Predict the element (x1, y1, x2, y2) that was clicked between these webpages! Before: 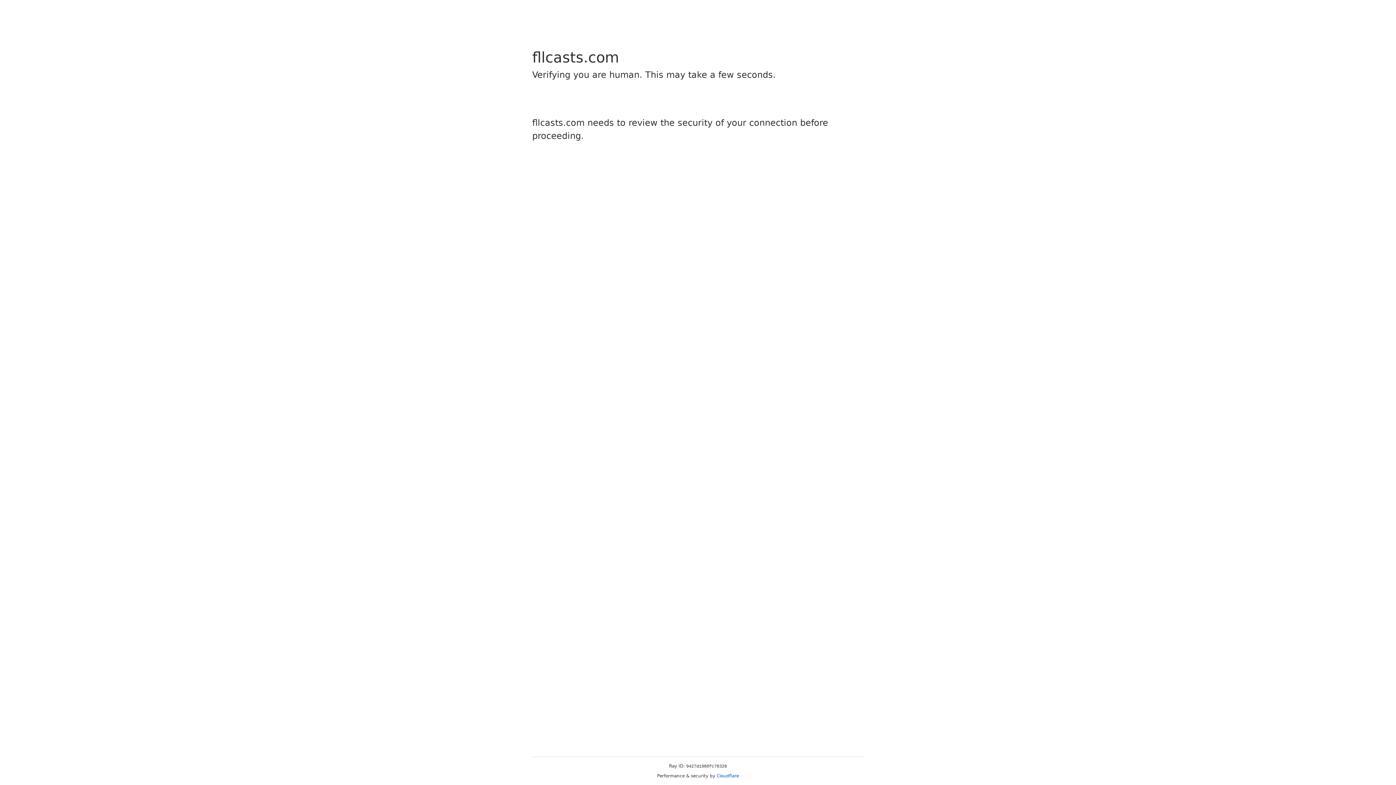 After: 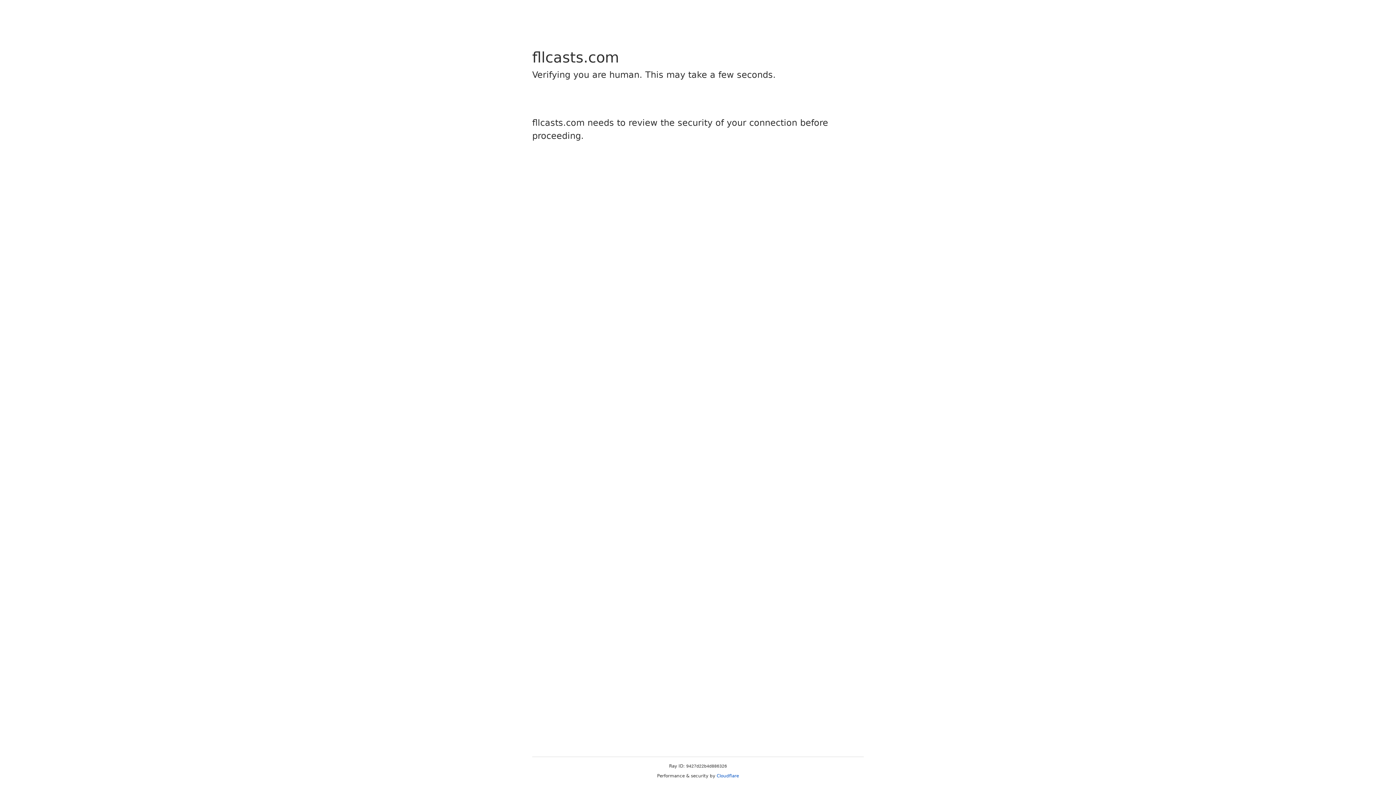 Action: label: Cloudflare bbox: (716, 773, 739, 778)